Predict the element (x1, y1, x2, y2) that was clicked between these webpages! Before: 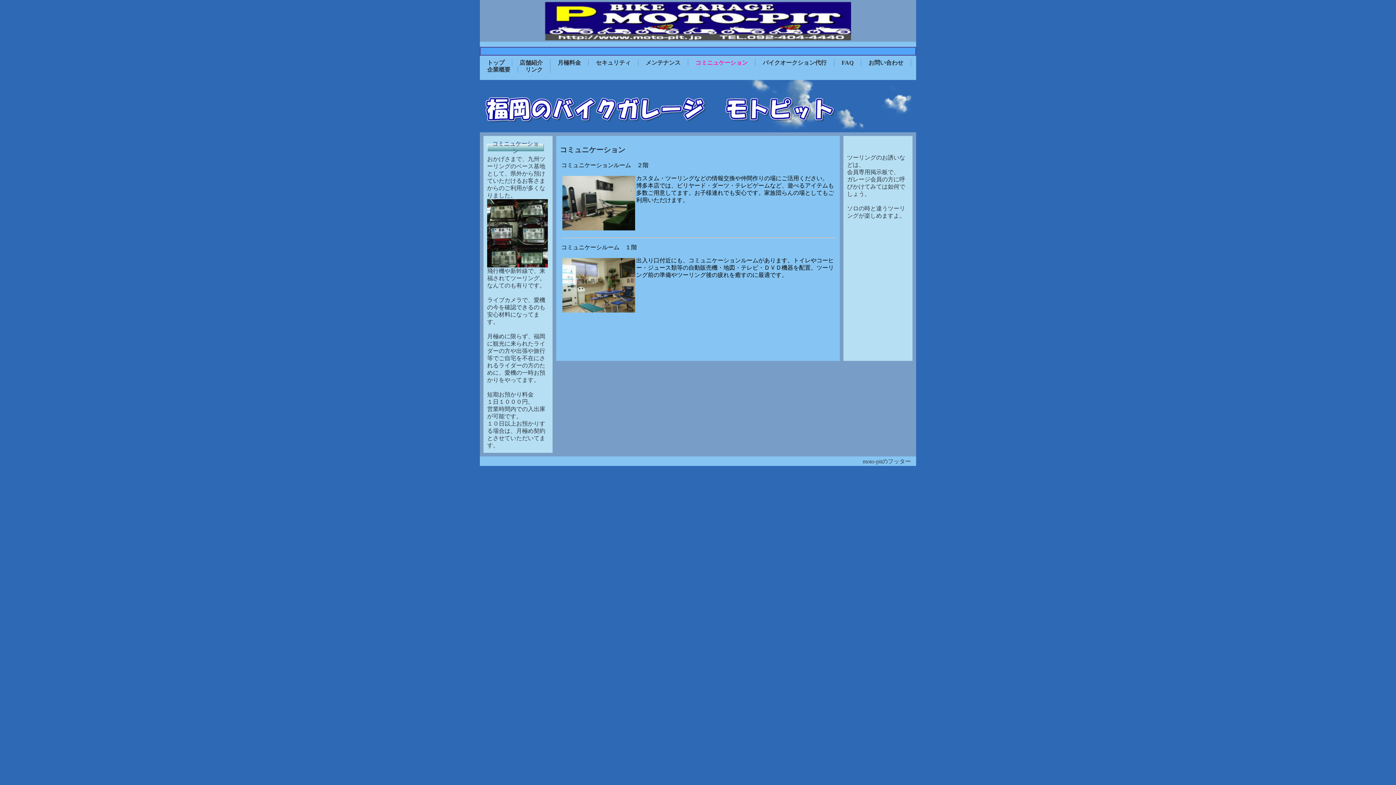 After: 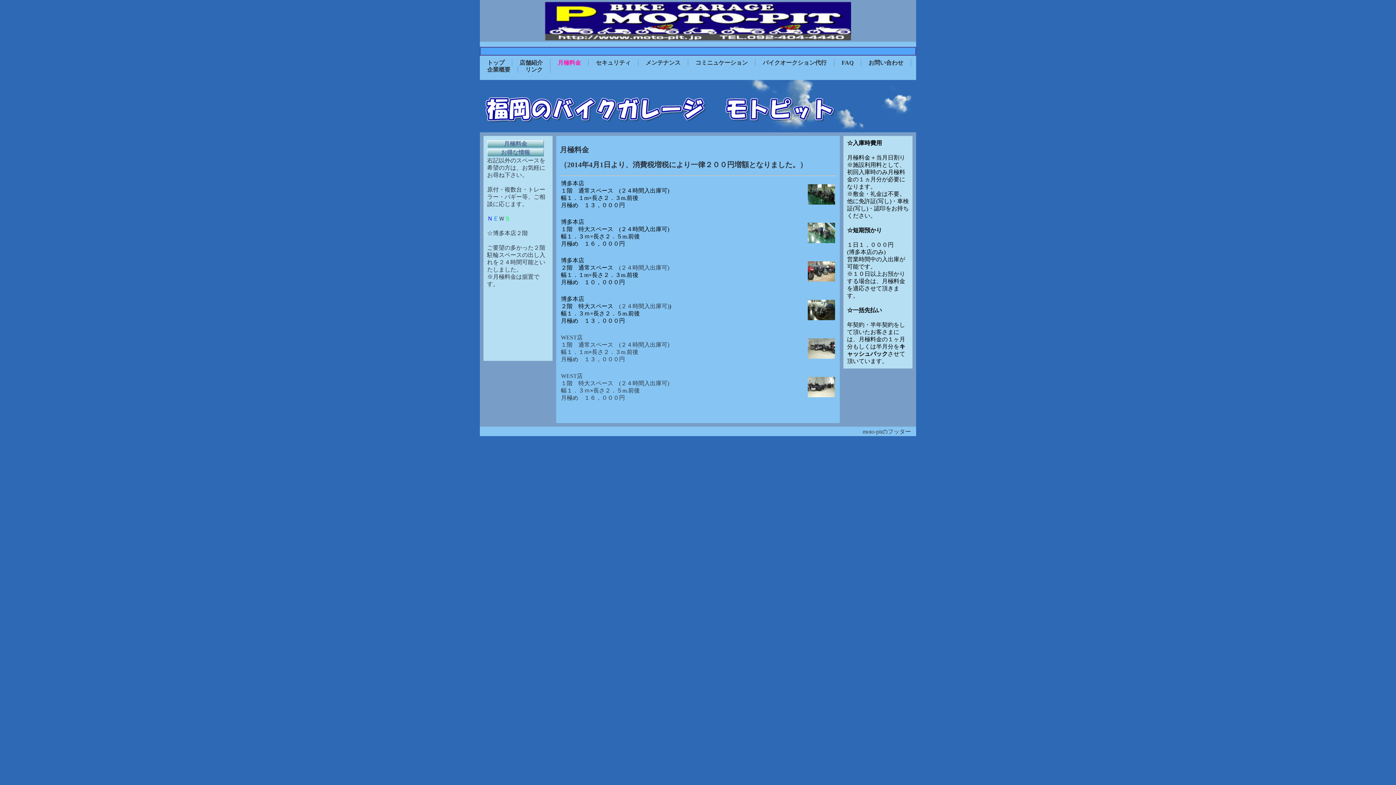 Action: label: 月極料金 bbox: (550, 59, 588, 66)